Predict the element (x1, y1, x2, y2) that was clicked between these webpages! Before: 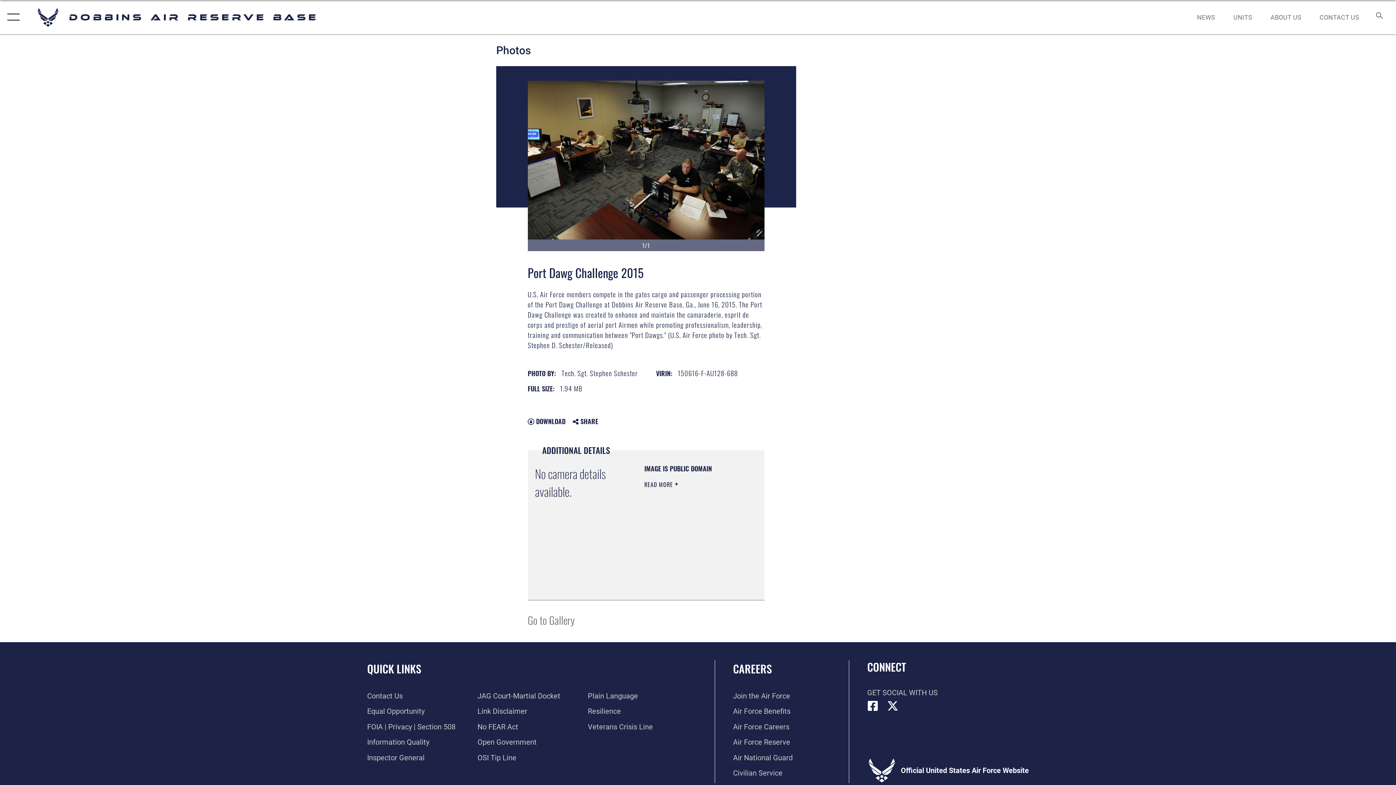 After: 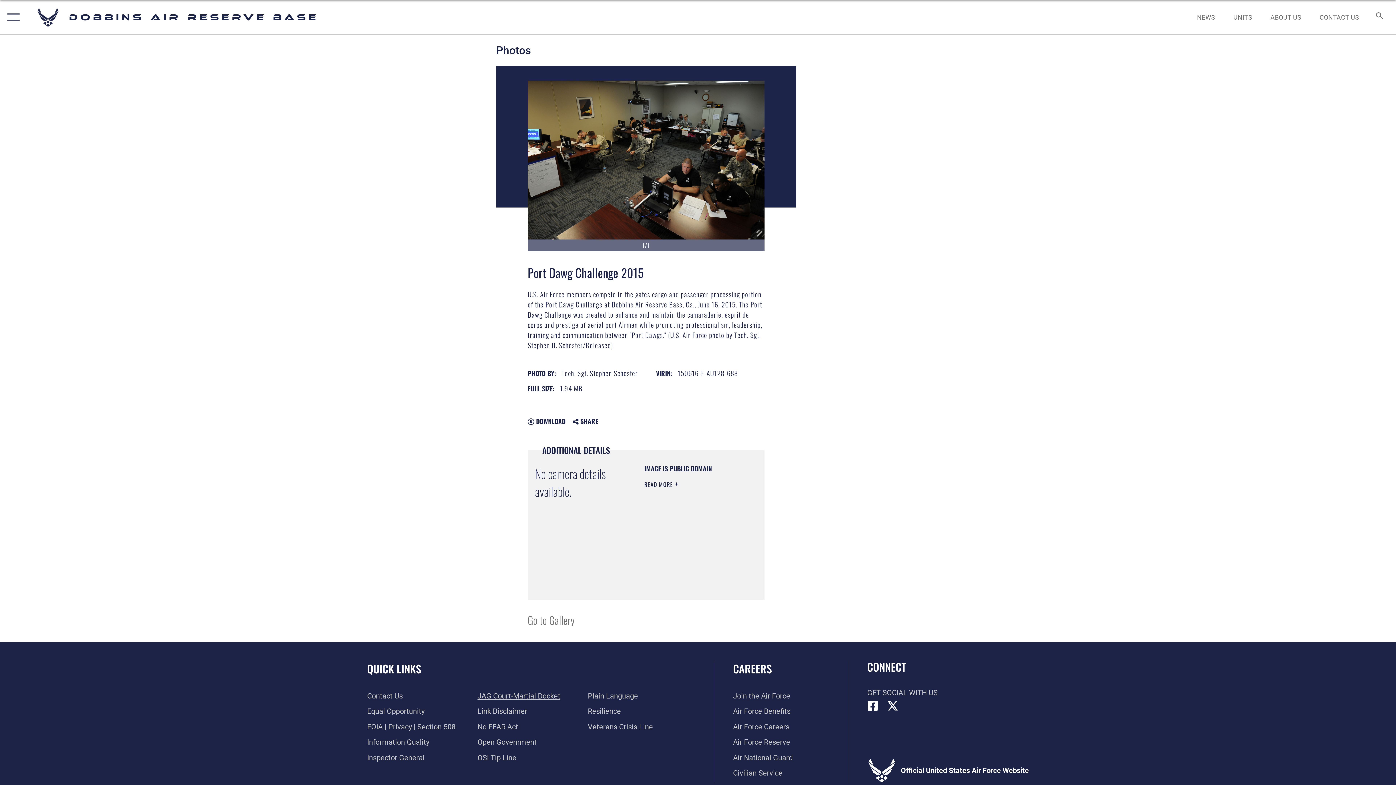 Action: bbox: (477, 691, 560, 700) label: Link to JAG court-martial docket opens in a new window